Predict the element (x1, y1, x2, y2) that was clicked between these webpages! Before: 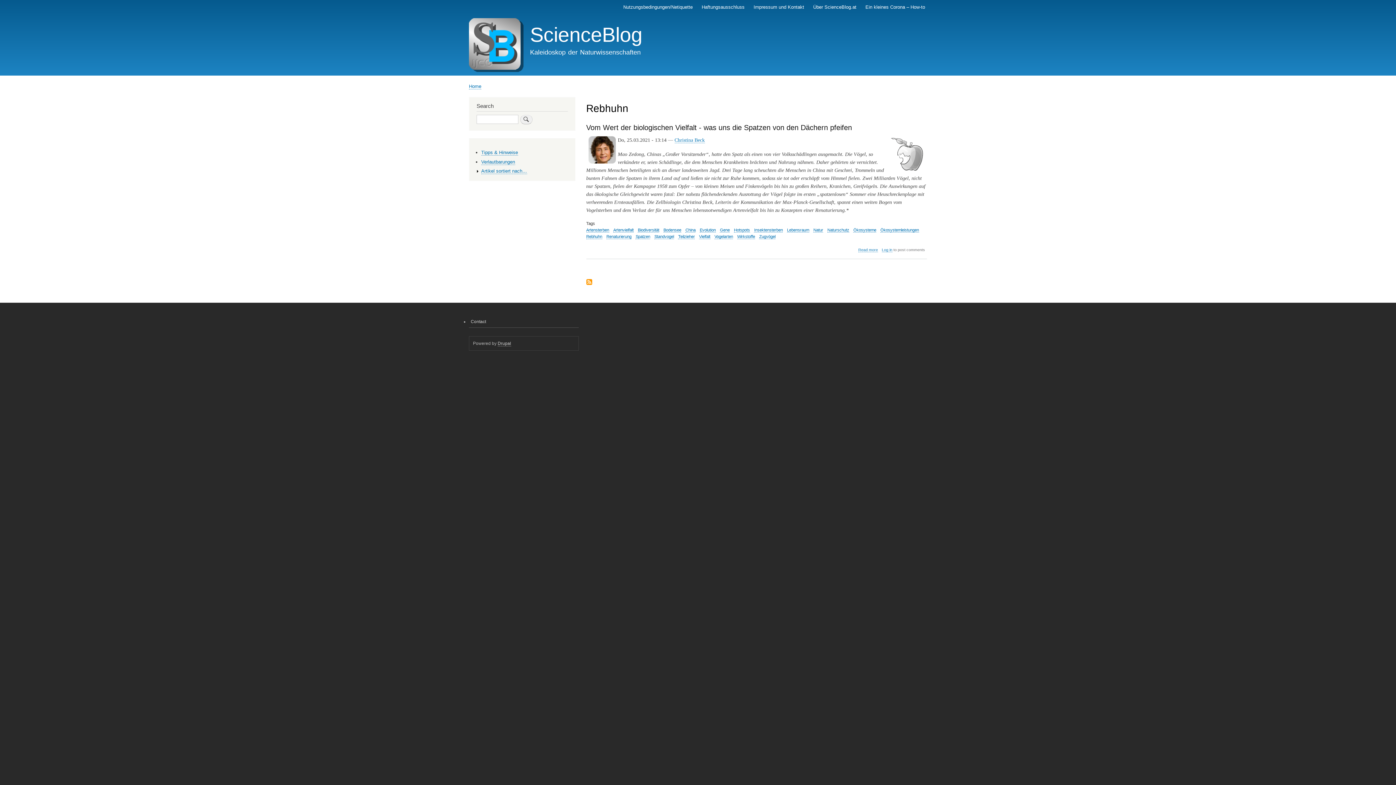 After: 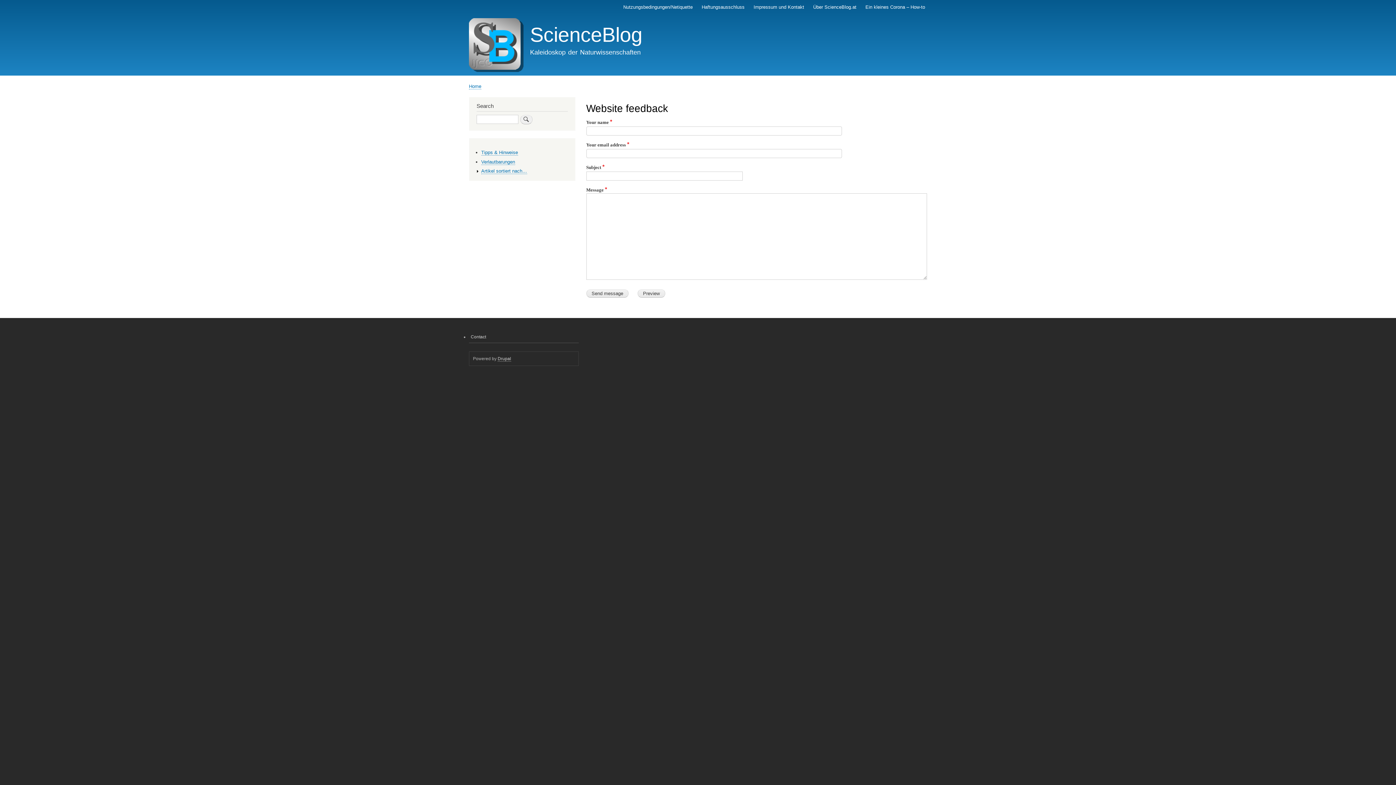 Action: bbox: (469, 315, 579, 328) label: Contact